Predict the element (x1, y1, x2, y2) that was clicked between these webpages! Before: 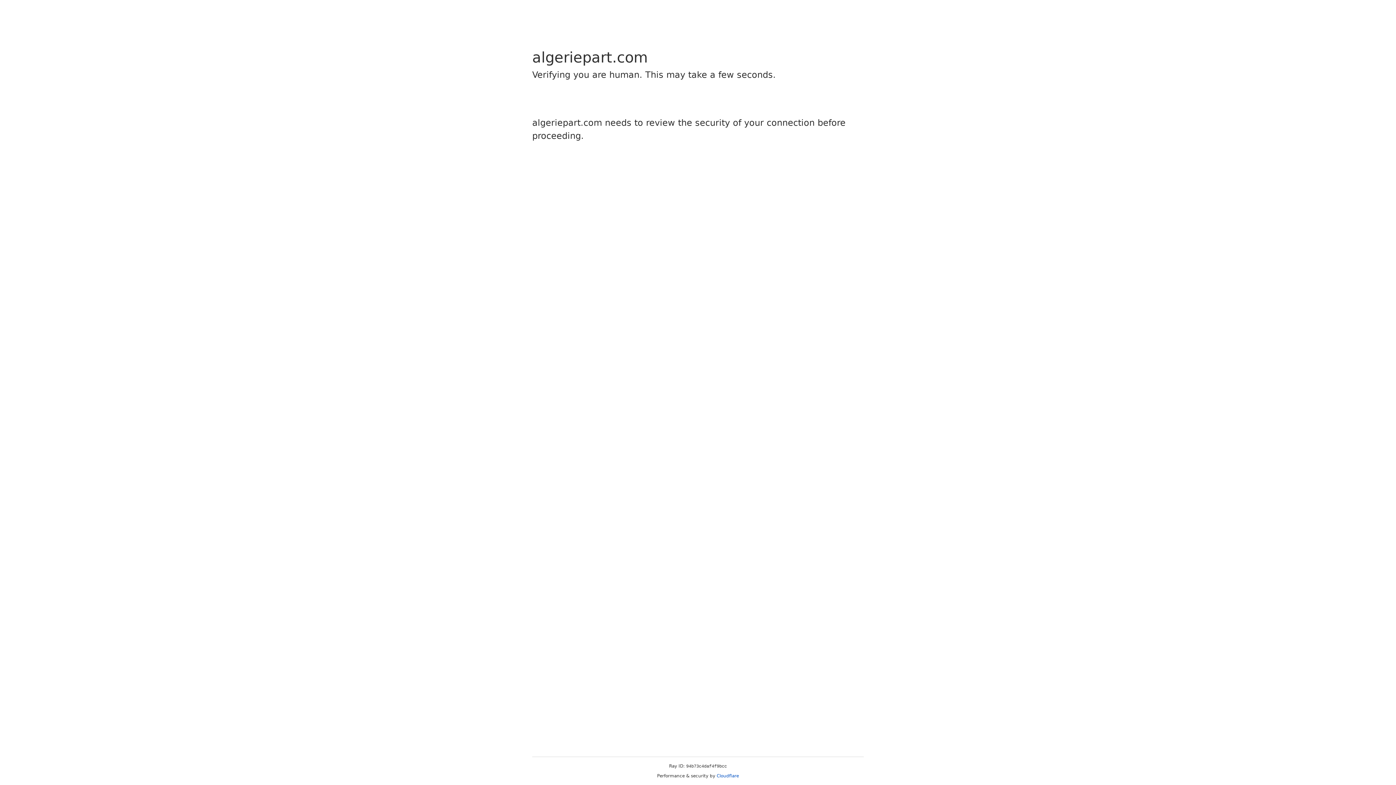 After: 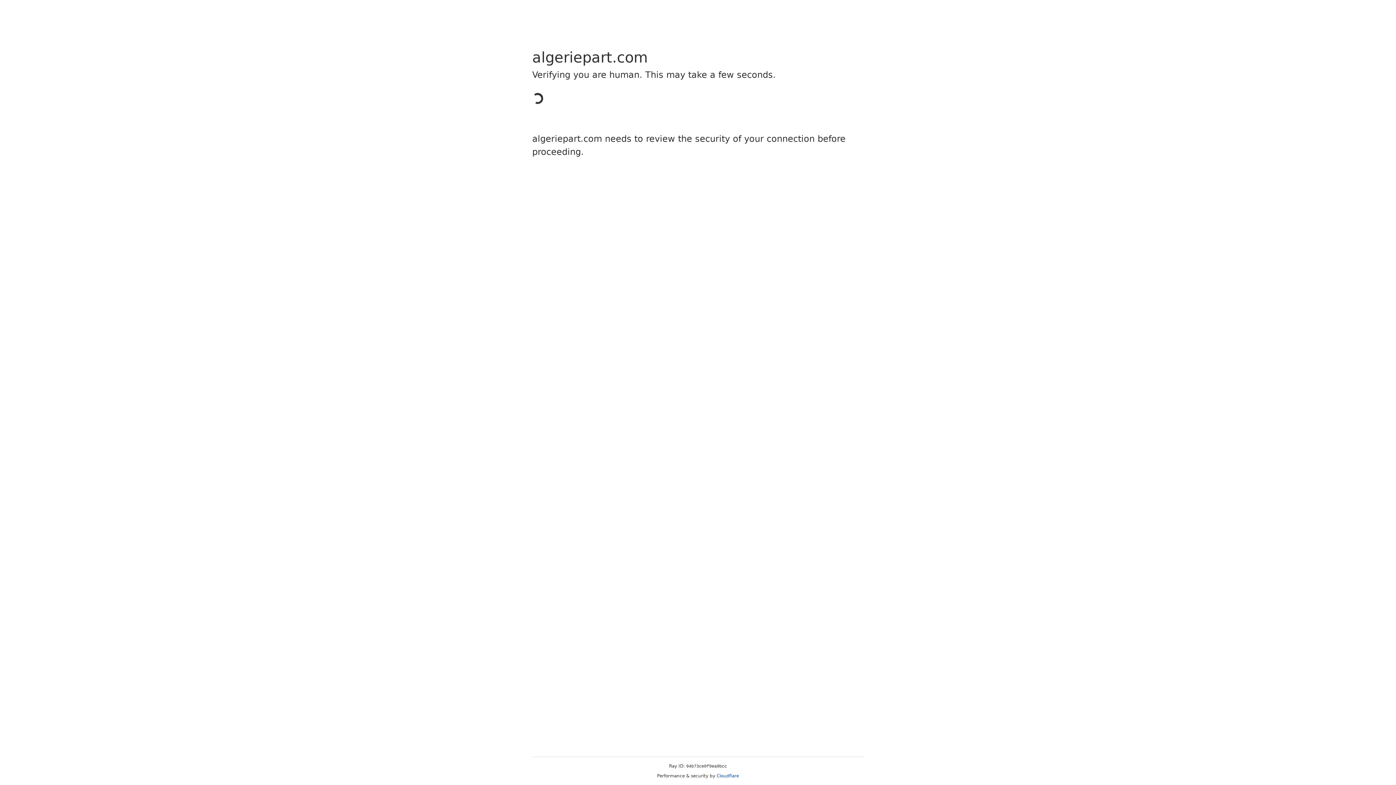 Action: label: Cloudflare bbox: (716, 773, 739, 778)